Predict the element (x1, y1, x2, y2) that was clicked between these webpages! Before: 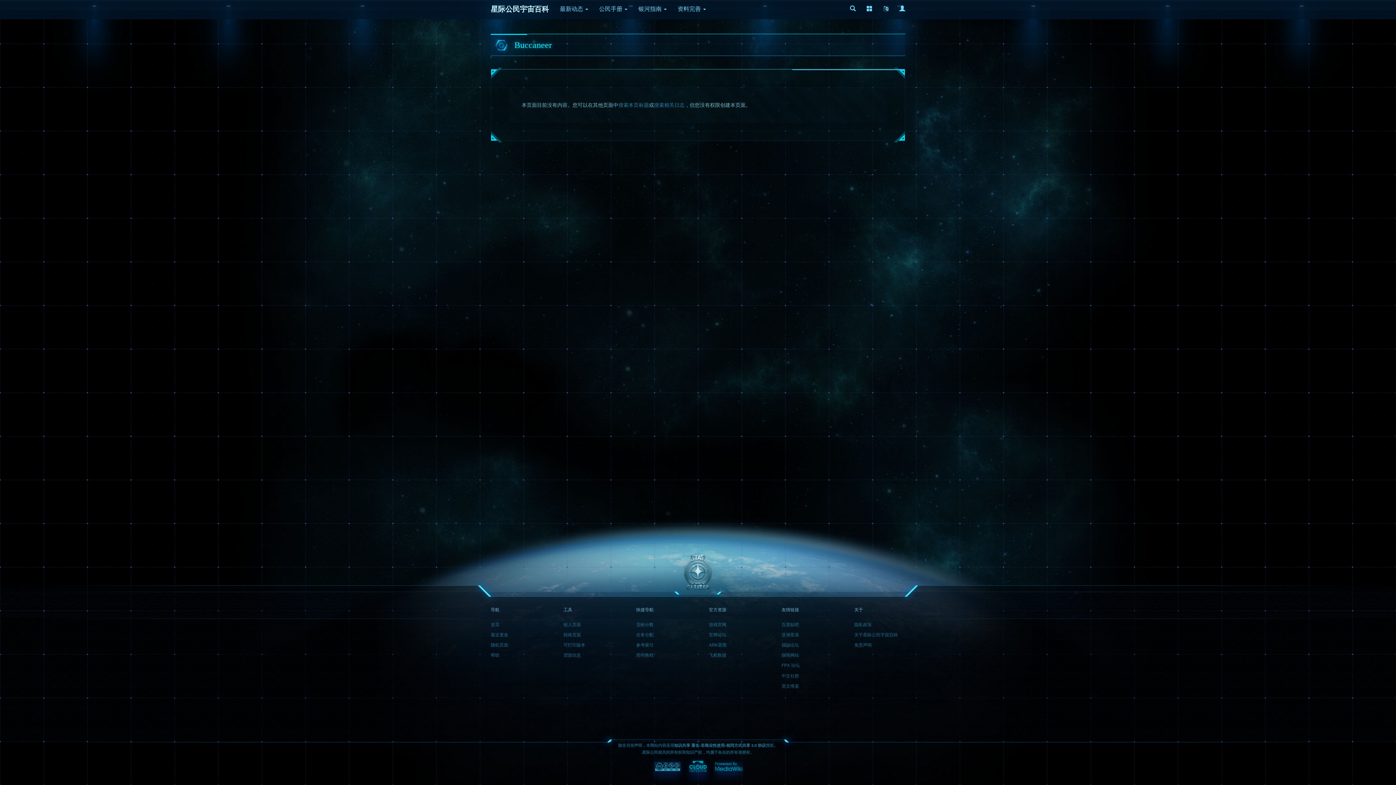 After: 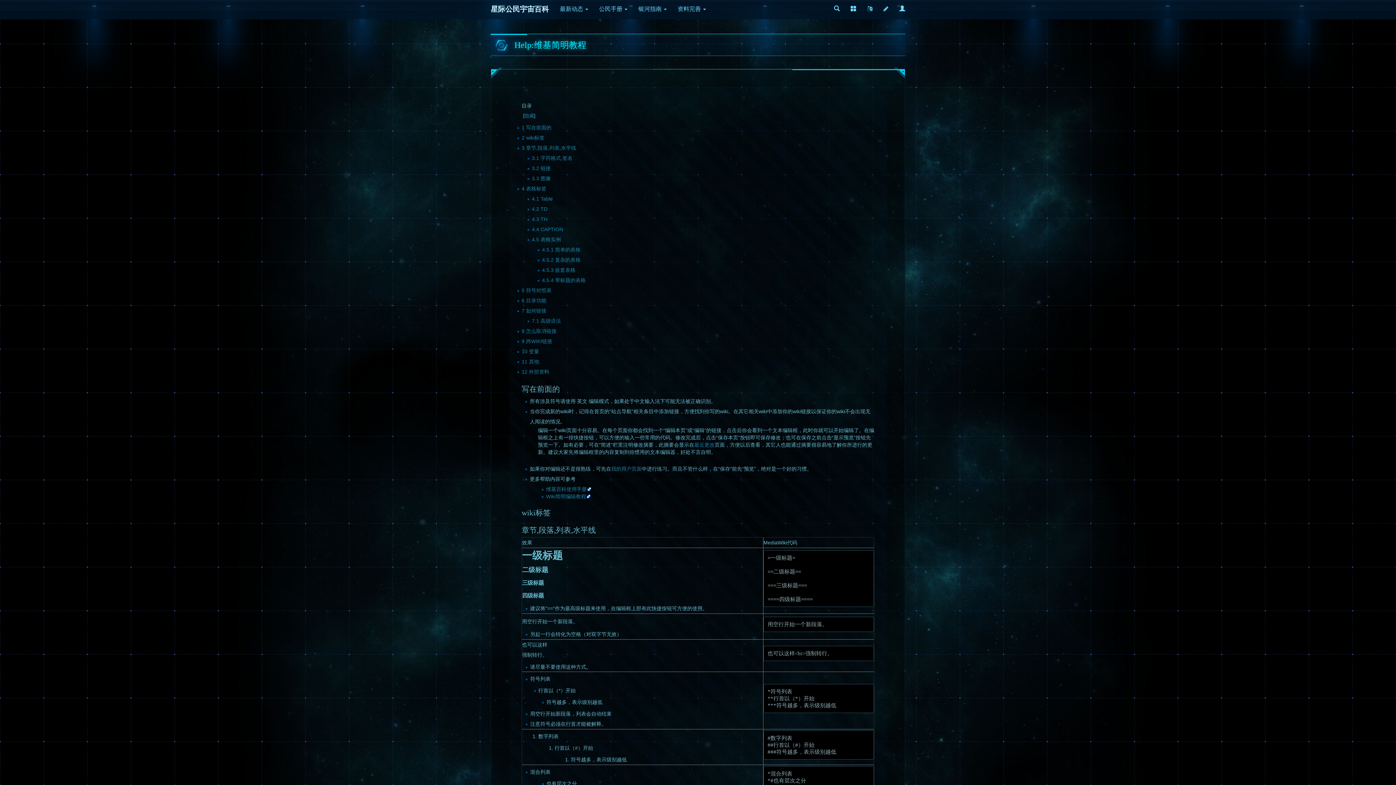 Action: bbox: (636, 653, 653, 658) label: 简明教程